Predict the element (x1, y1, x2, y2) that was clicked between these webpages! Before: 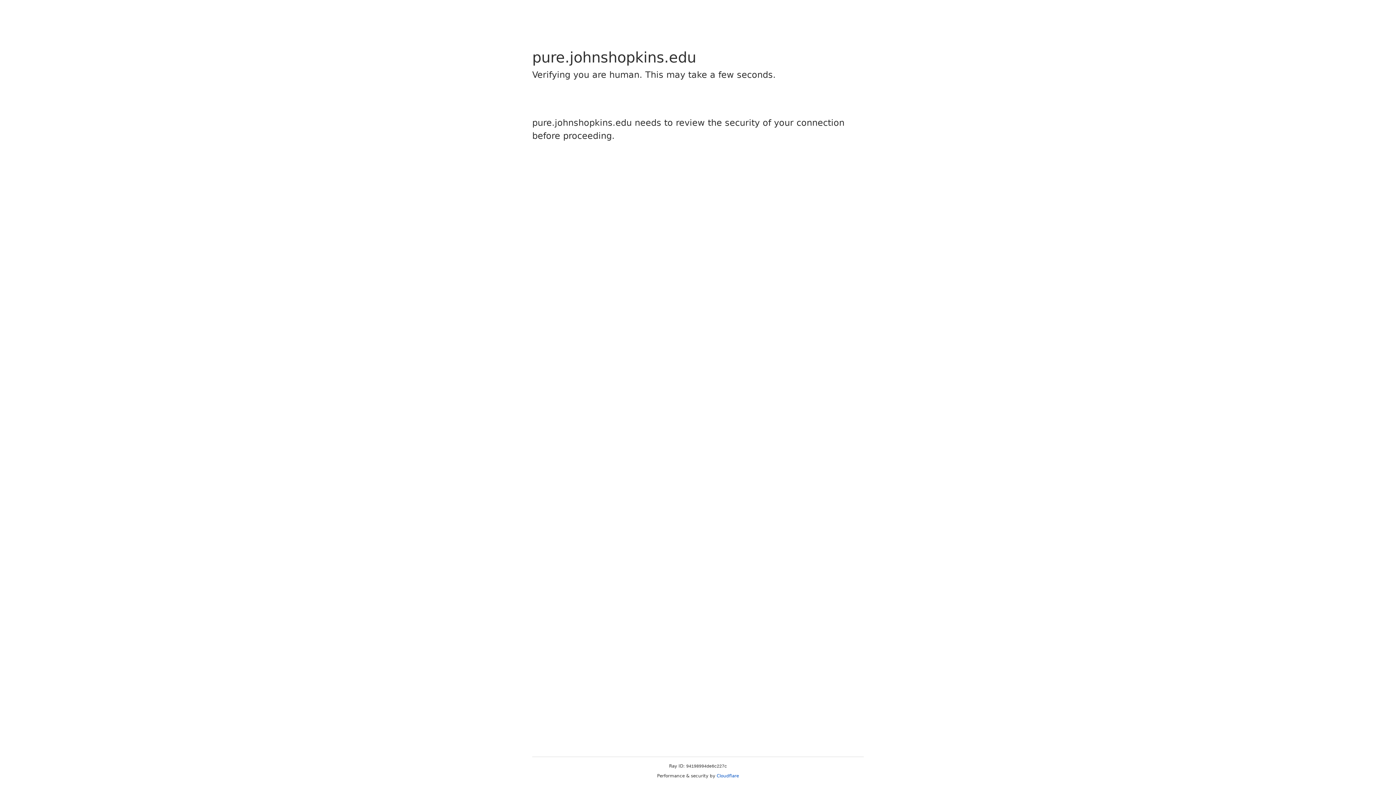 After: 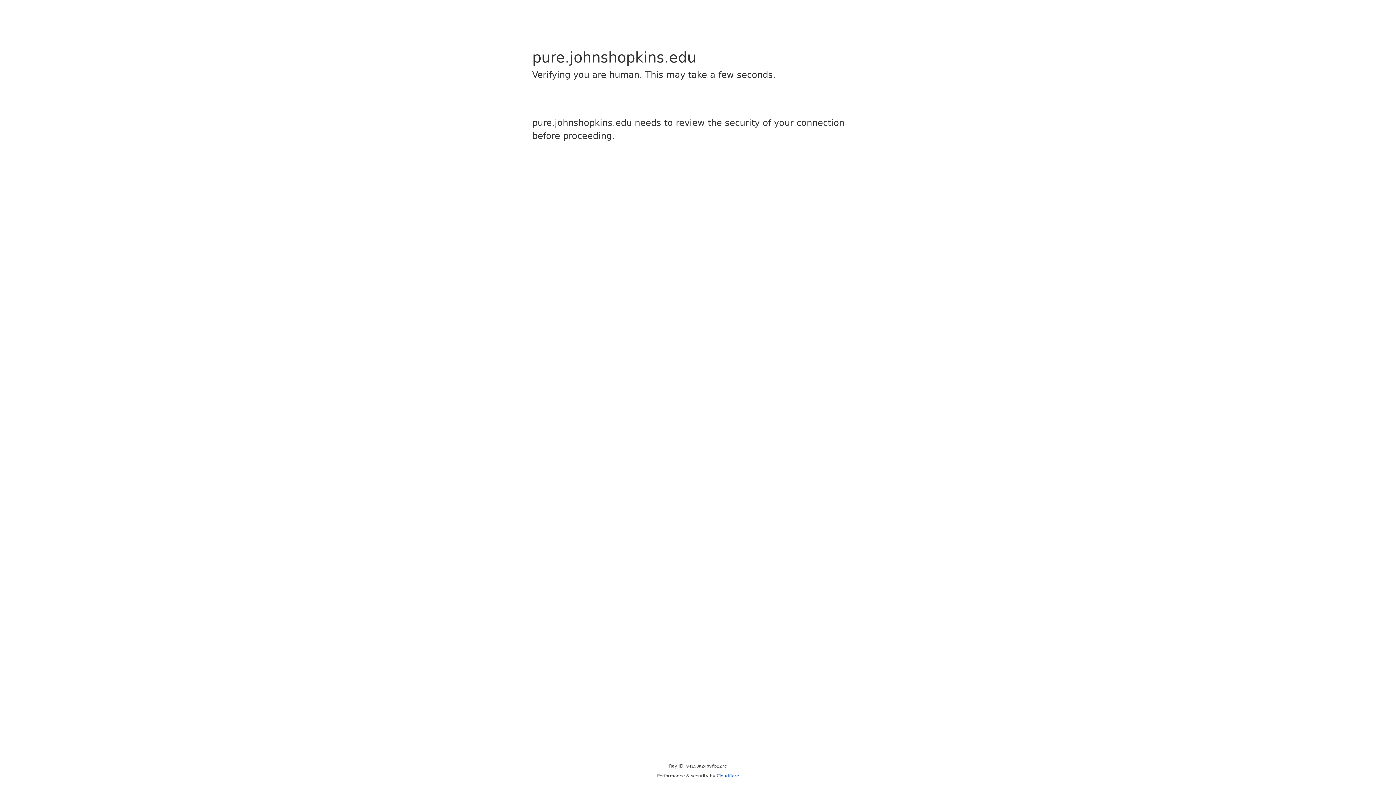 Action: label: Cloudflare bbox: (716, 773, 739, 778)